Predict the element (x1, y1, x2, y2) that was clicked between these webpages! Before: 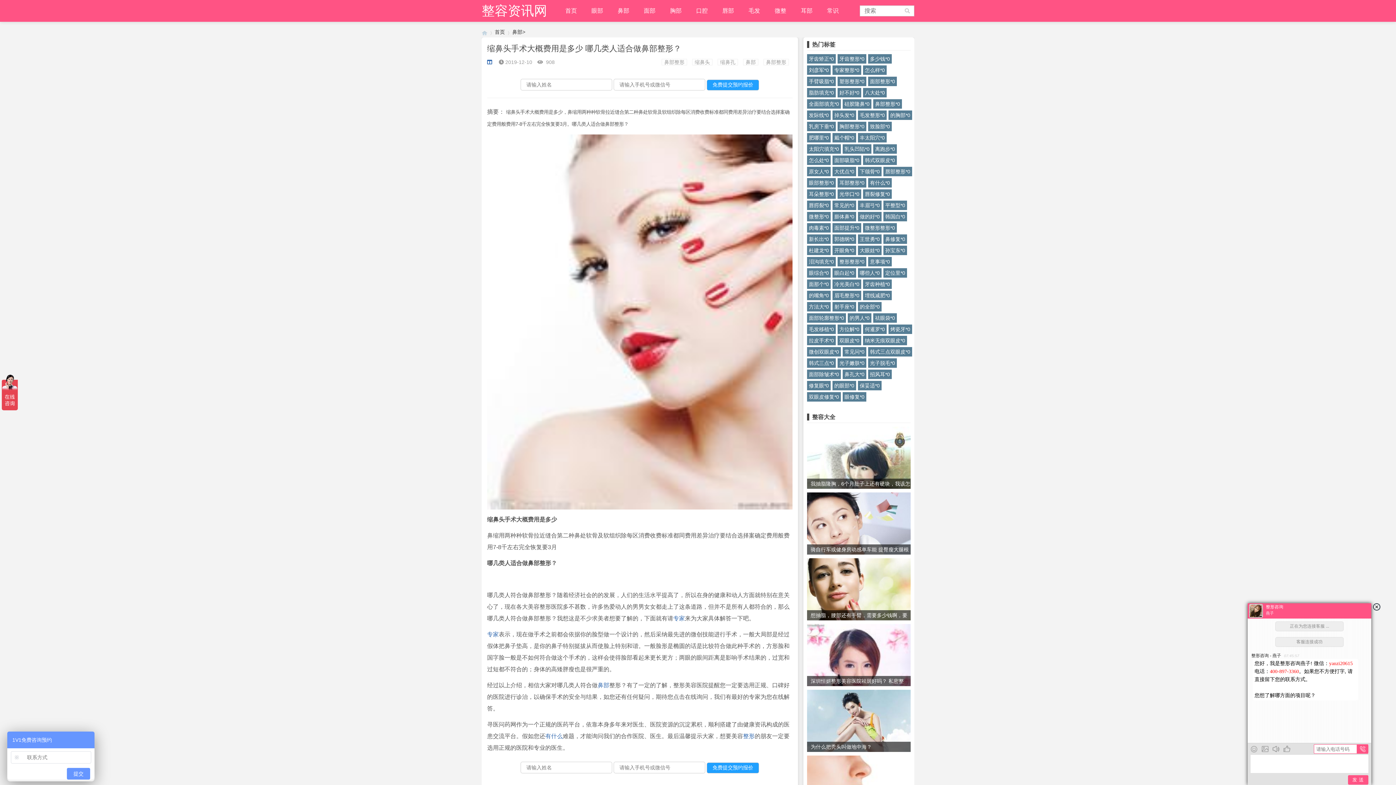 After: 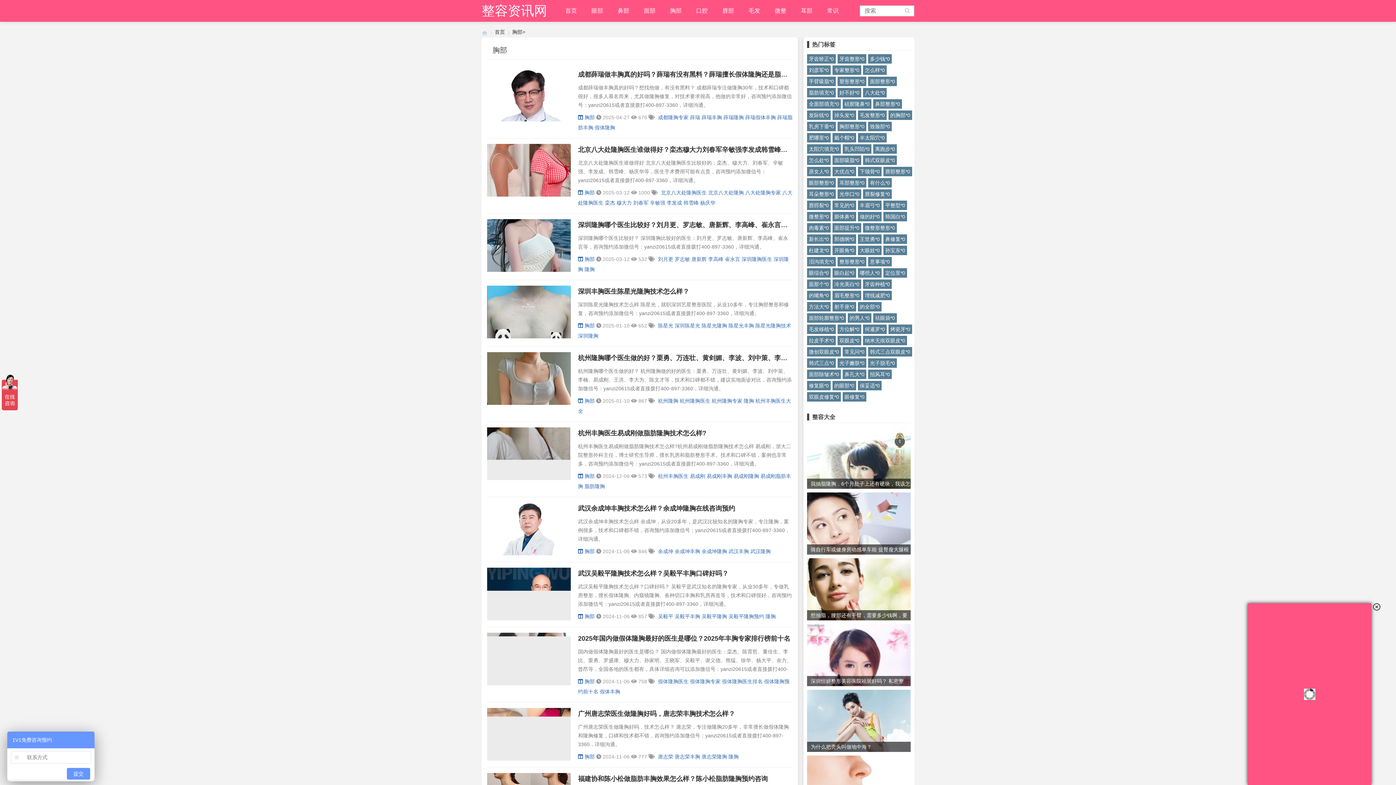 Action: label: 胸部 bbox: (662, 0, 689, 21)